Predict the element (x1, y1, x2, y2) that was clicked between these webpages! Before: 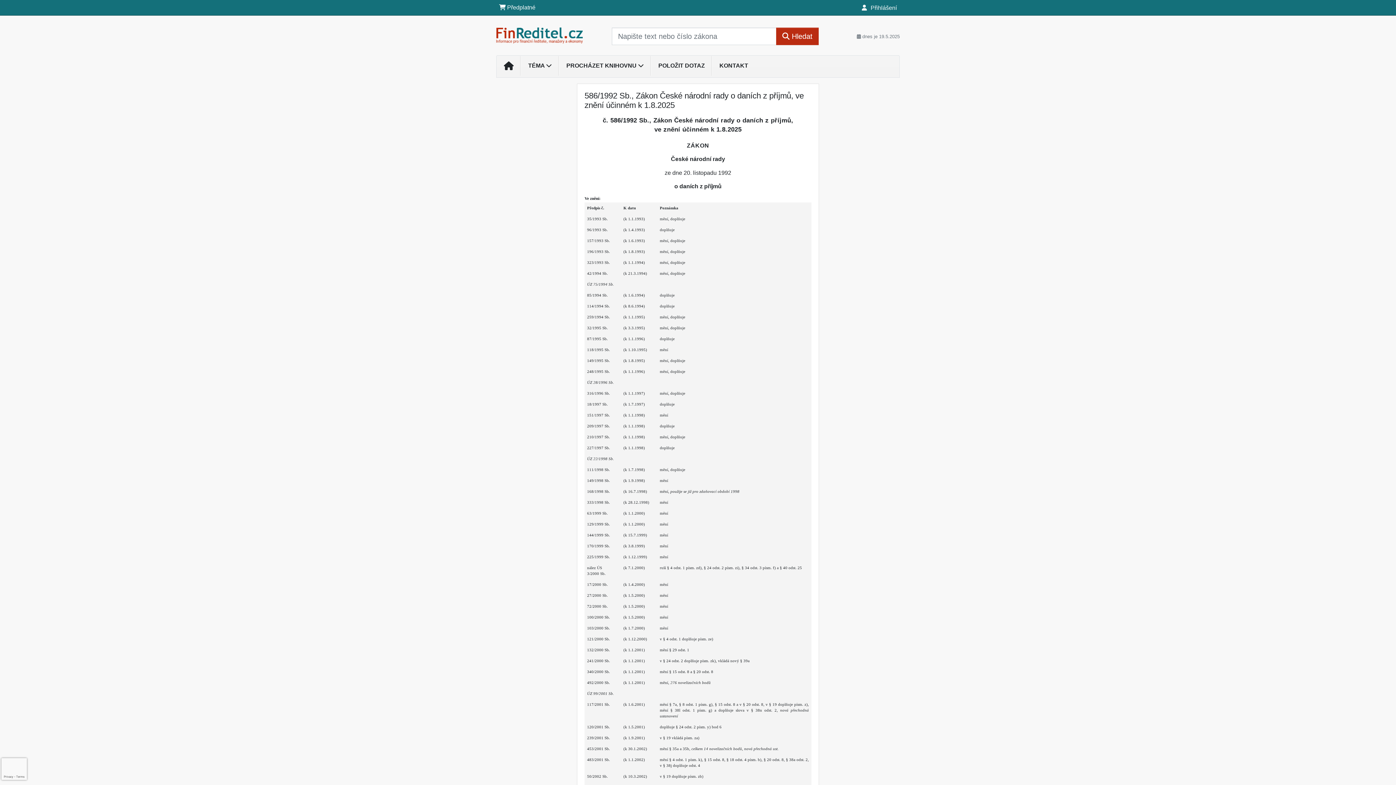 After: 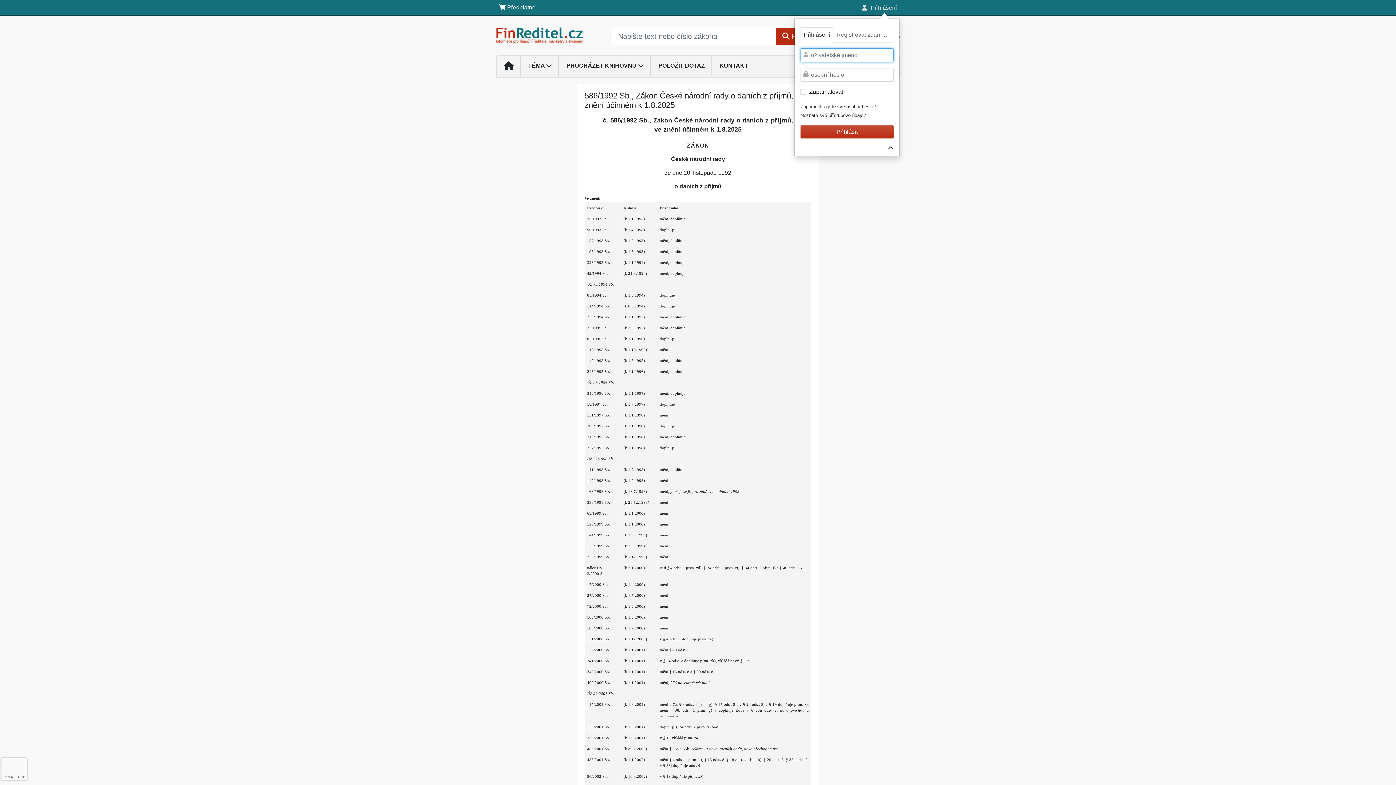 Action: label:  Přihlášení bbox: (856, 0, 900, 15)